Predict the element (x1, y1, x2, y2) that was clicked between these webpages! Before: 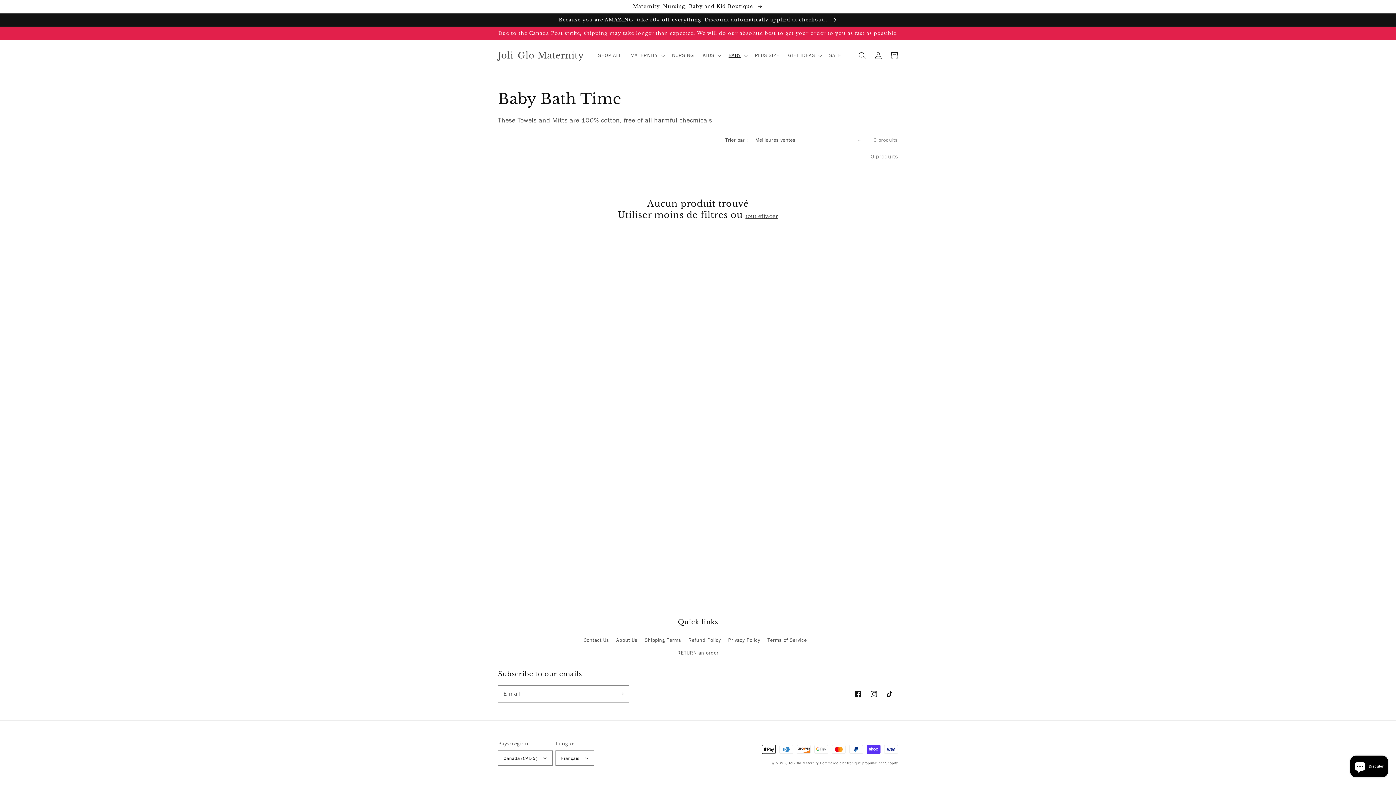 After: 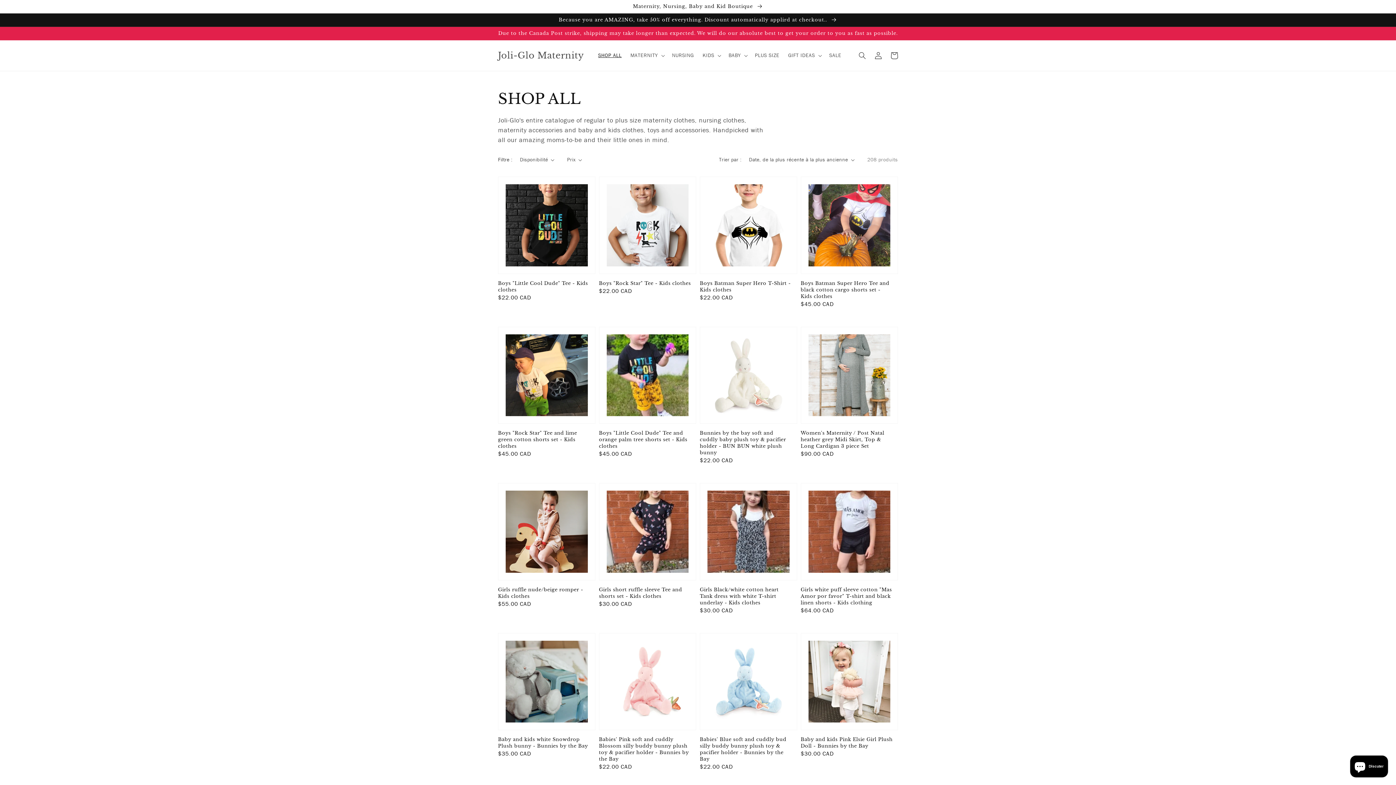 Action: label: SHOP ALL bbox: (593, 48, 626, 63)